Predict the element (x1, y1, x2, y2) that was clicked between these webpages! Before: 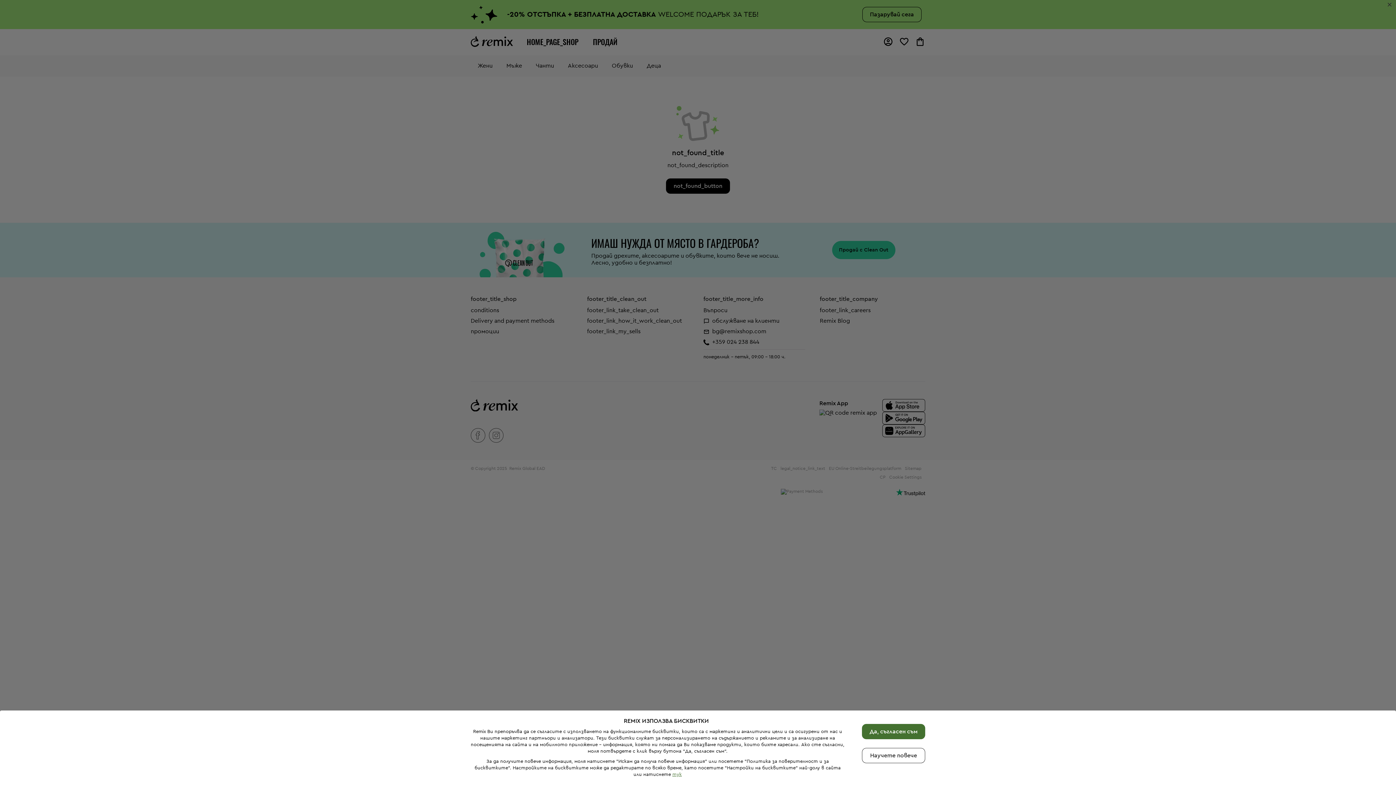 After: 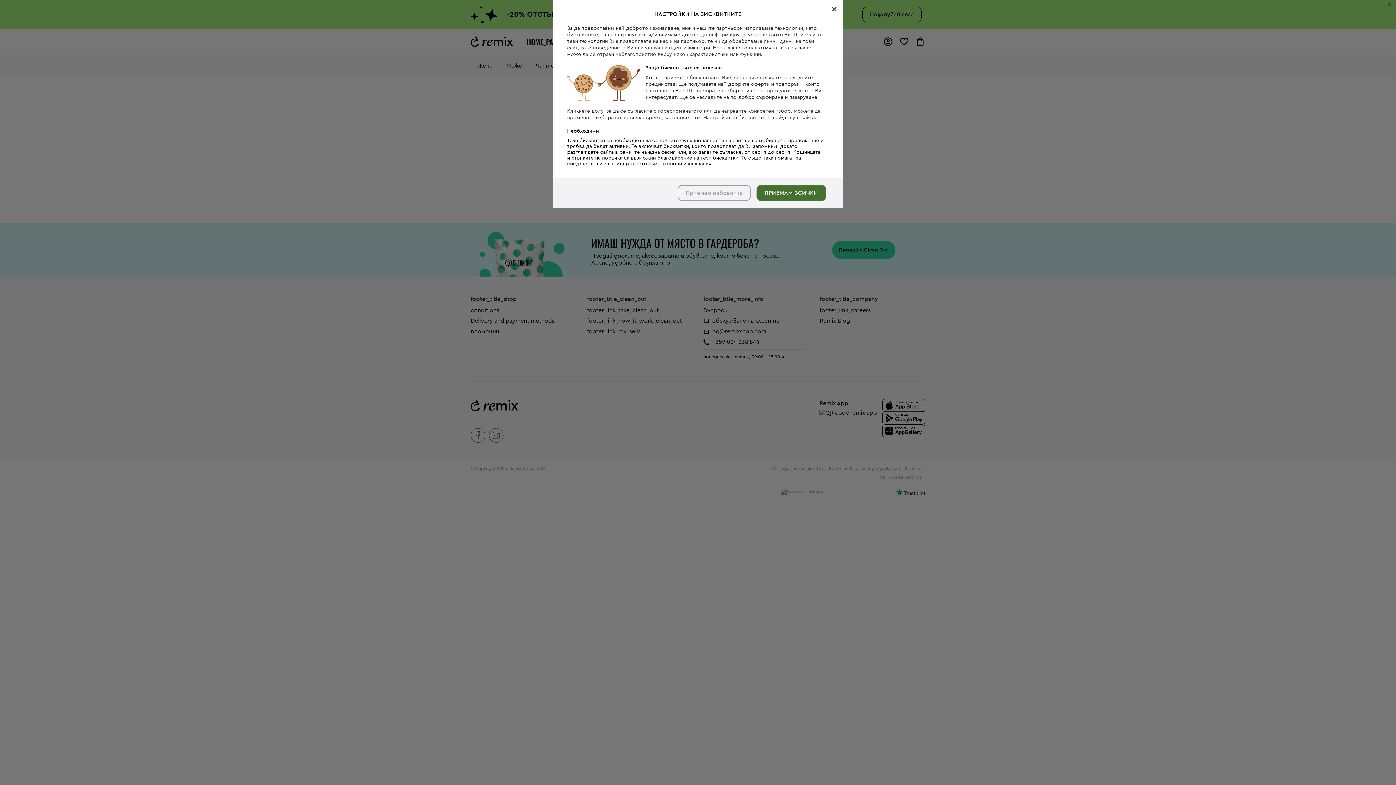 Action: label: Научете повече bbox: (862, 748, 925, 763)